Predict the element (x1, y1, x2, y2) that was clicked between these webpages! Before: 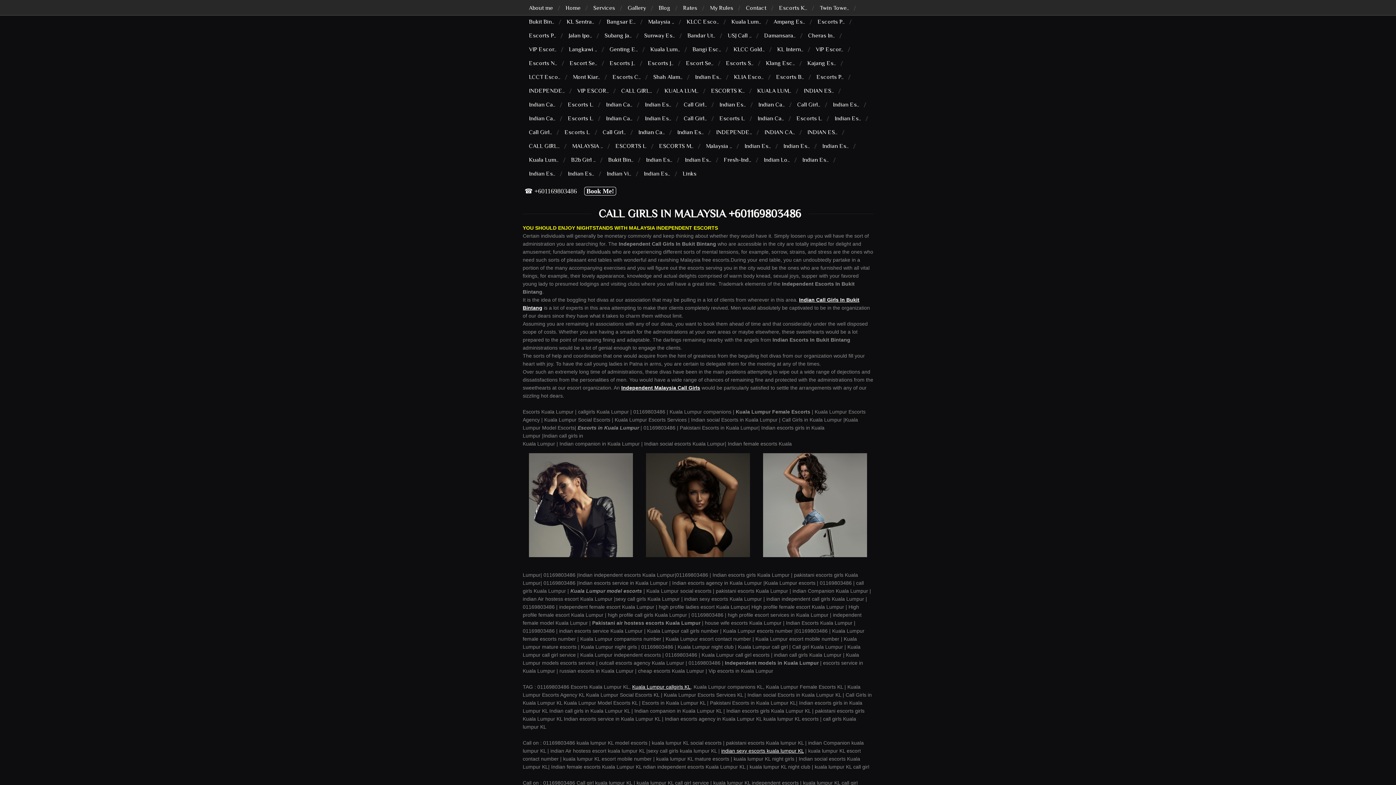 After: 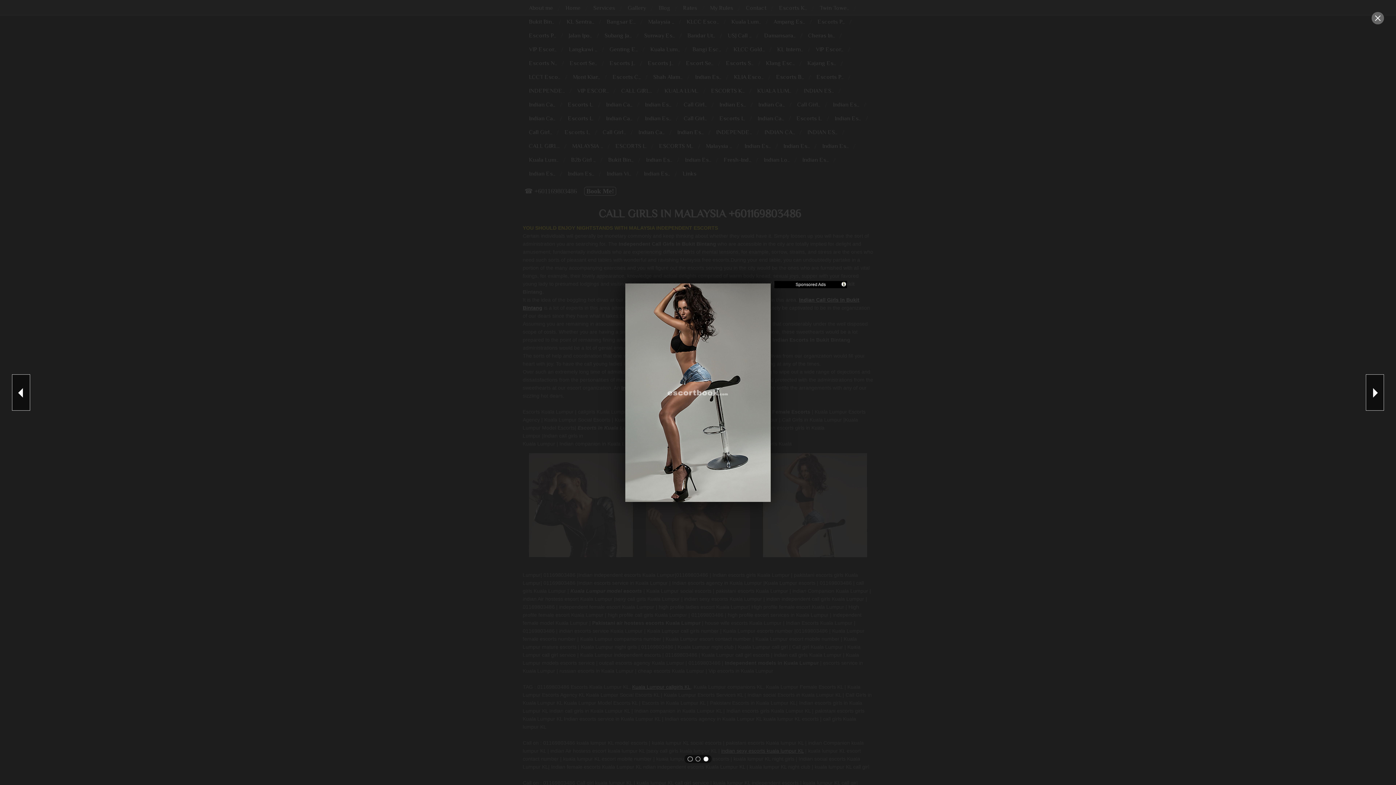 Action: bbox: (763, 453, 867, 557)